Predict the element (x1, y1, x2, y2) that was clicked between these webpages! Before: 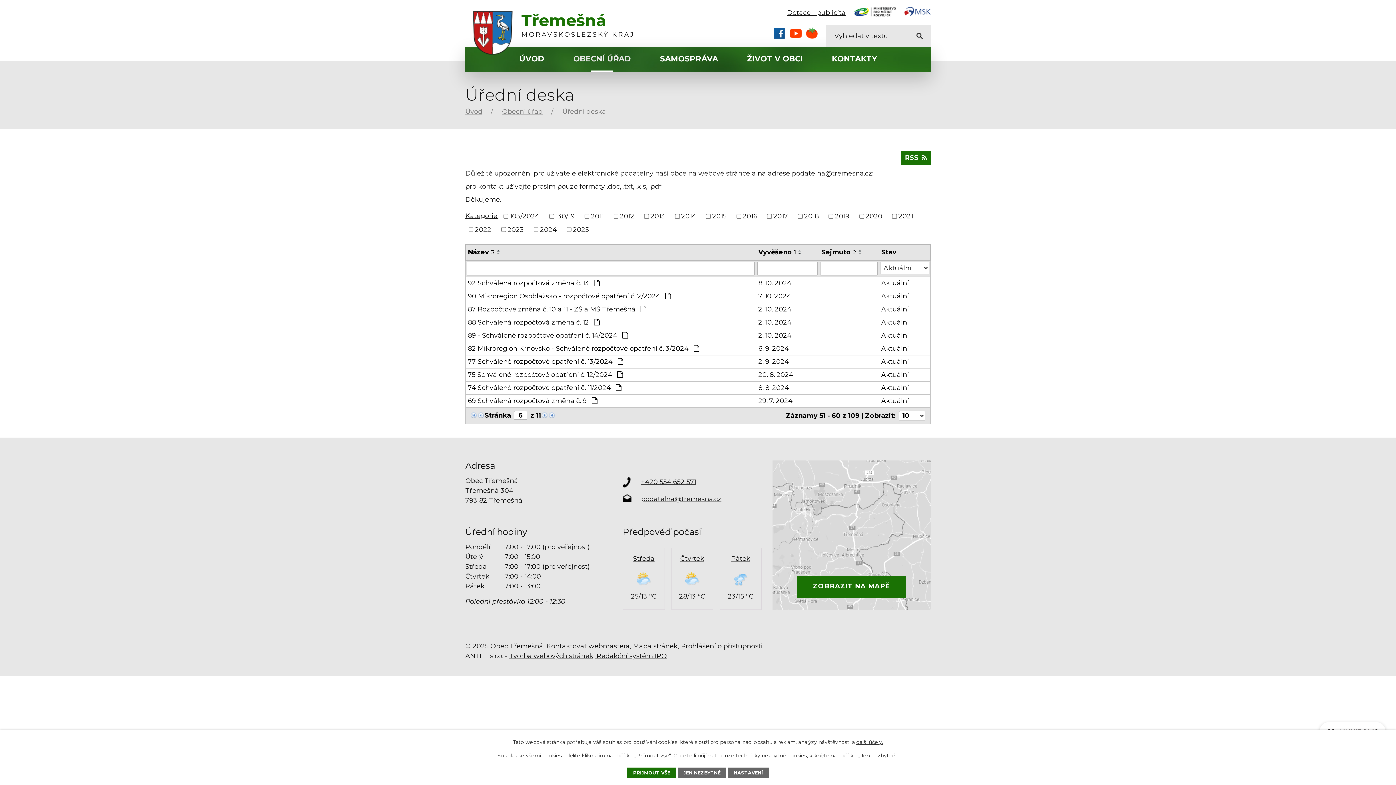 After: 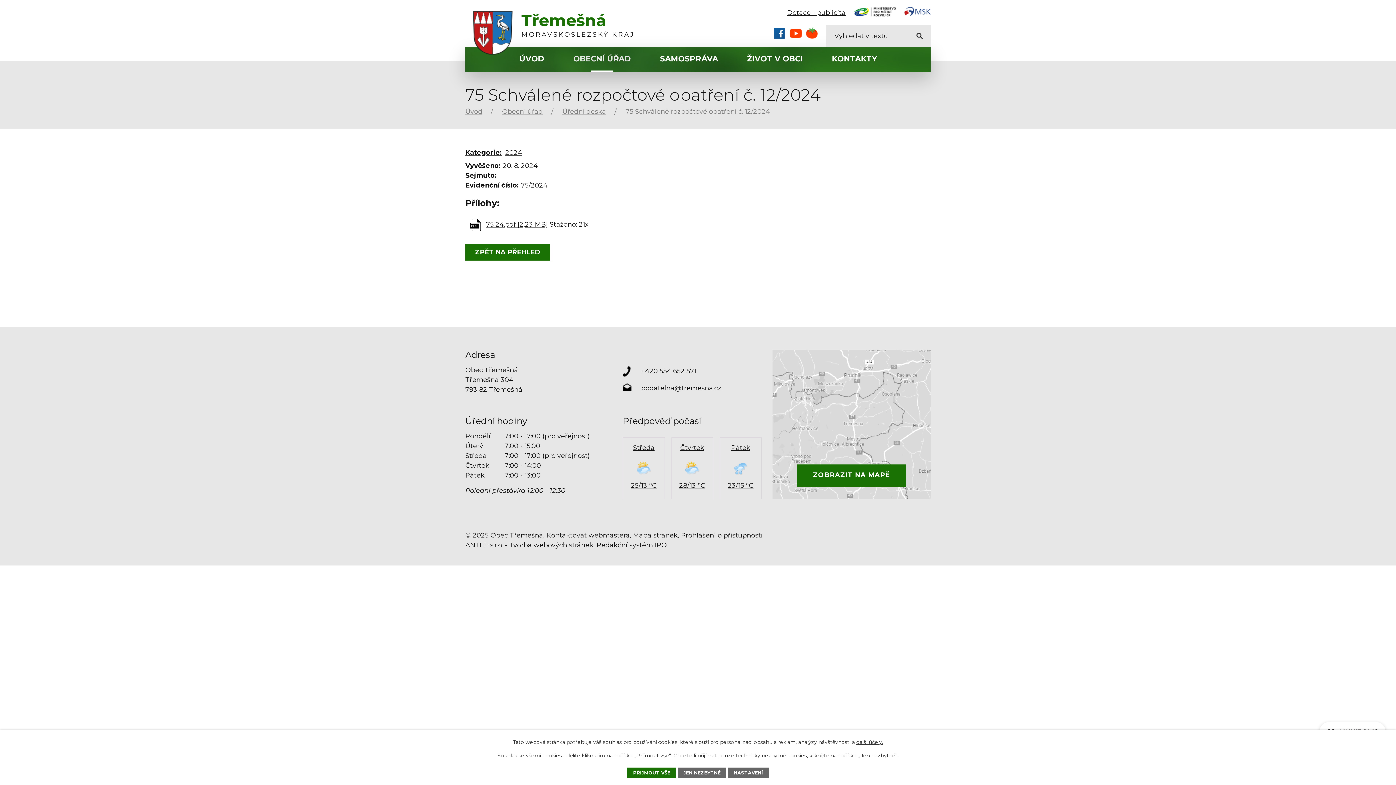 Action: label: 75 Schválené rozpočtové opatření č. 12/2024  bbox: (468, 370, 753, 380)